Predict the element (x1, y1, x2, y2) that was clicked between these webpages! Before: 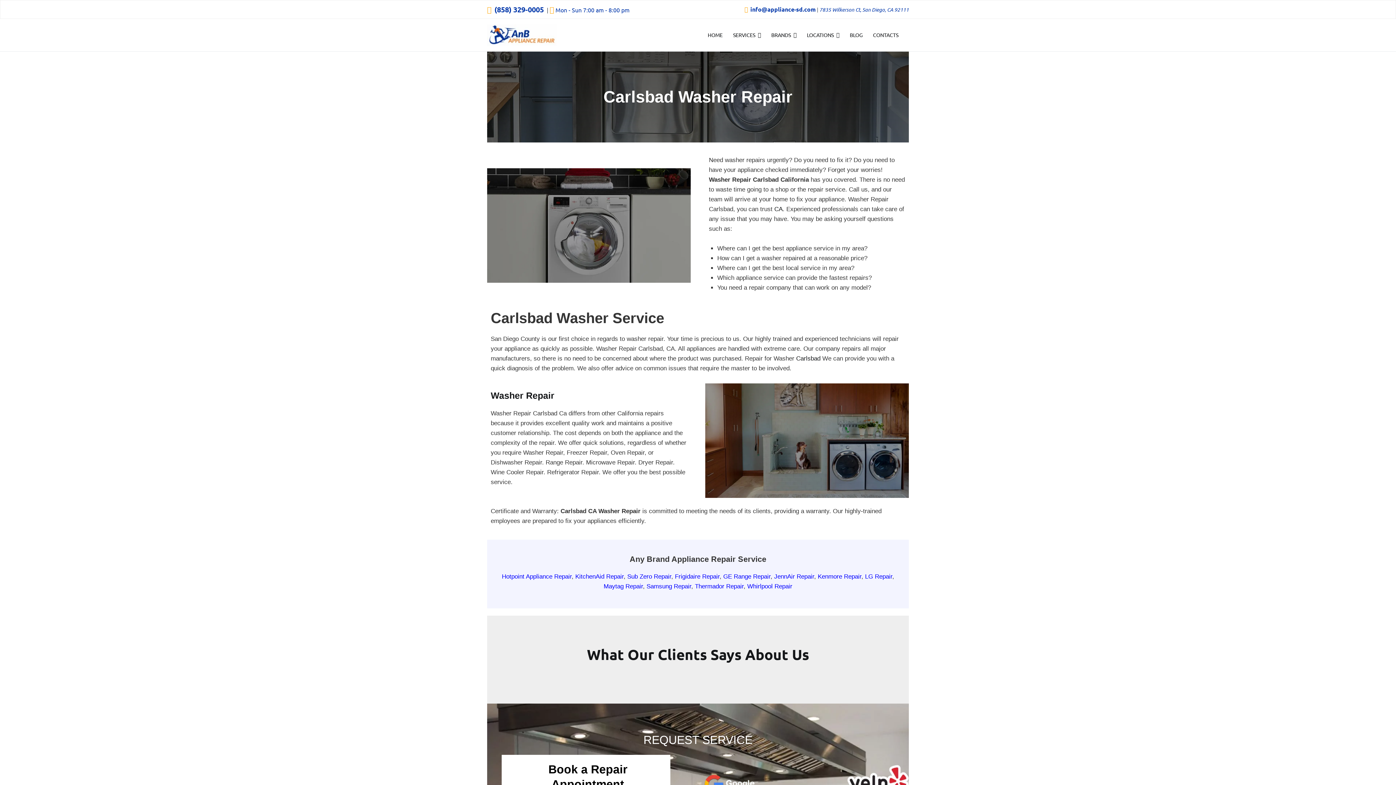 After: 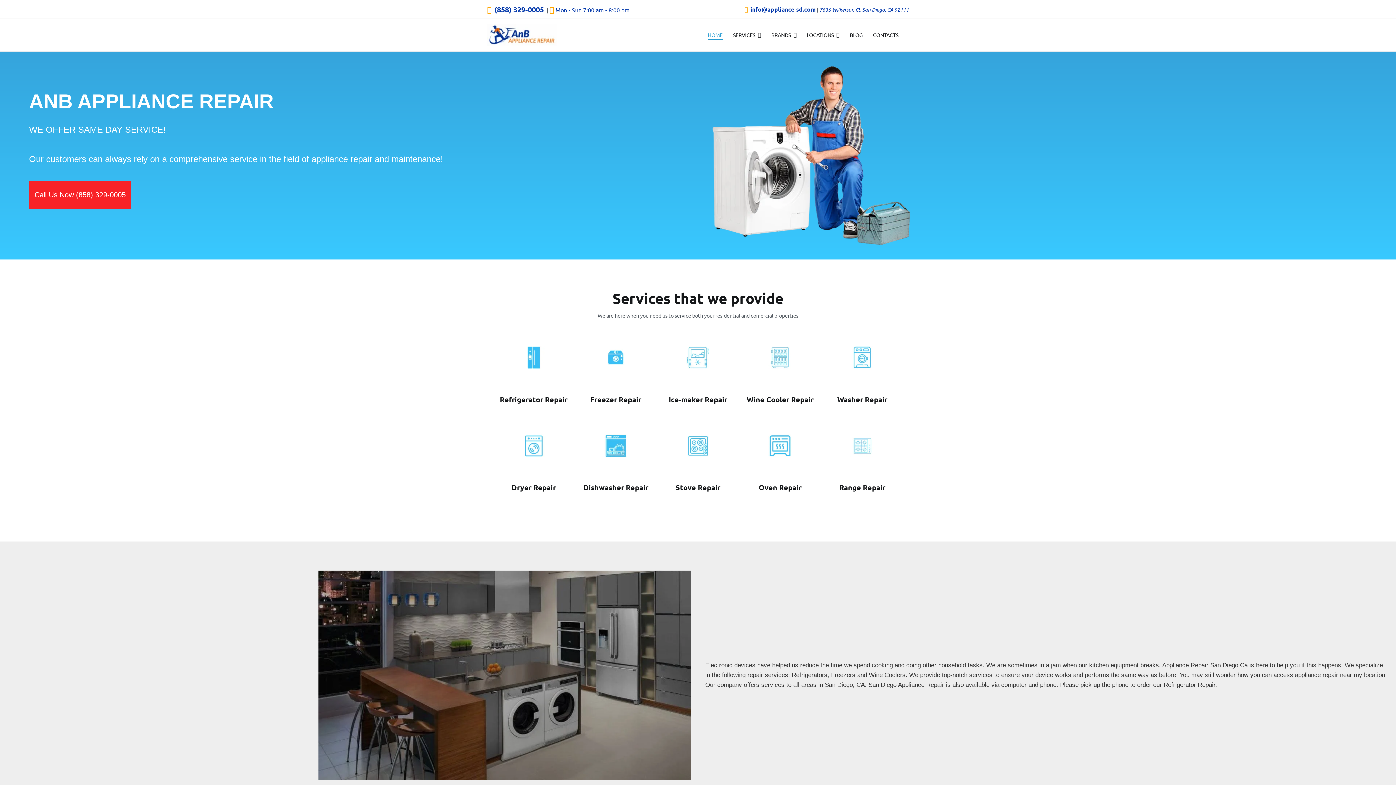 Action: bbox: (487, 24, 556, 46)